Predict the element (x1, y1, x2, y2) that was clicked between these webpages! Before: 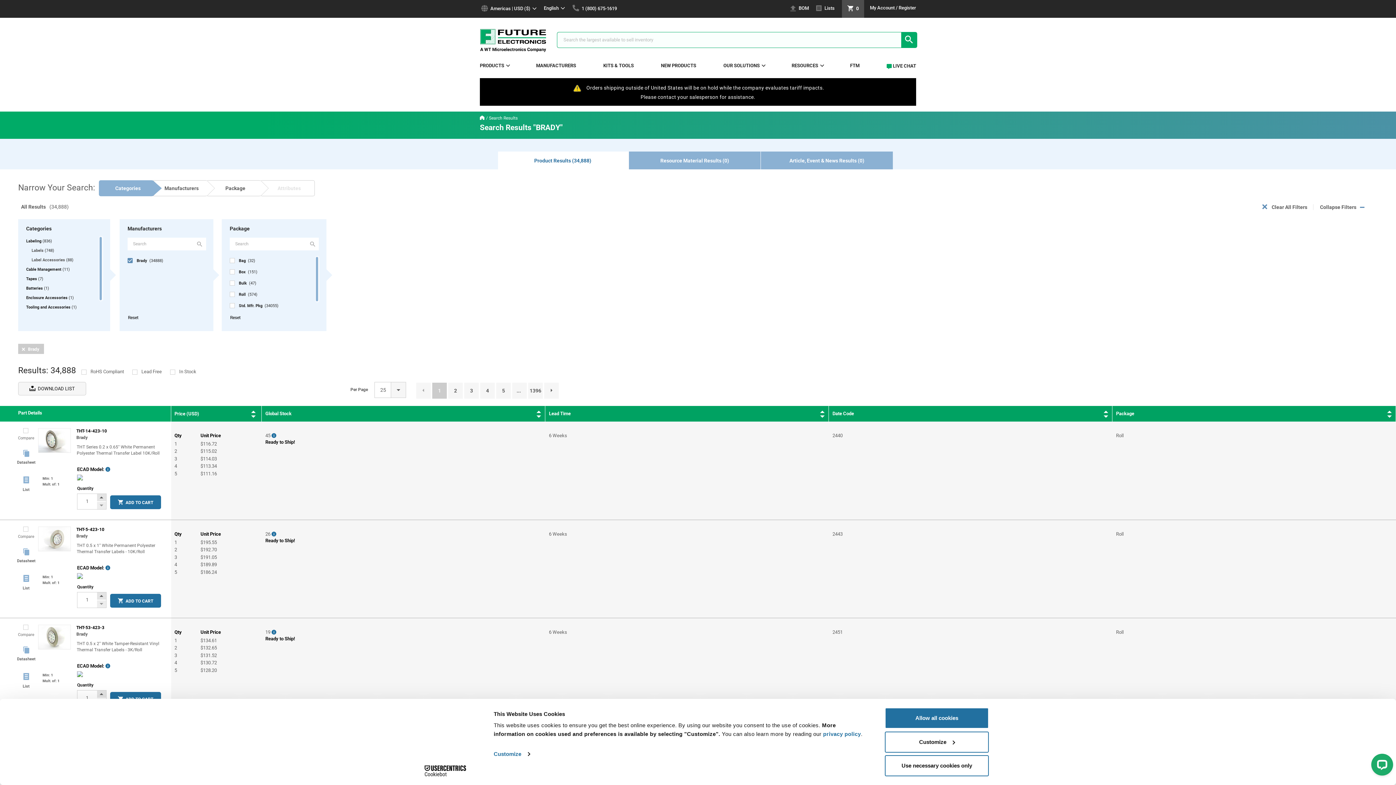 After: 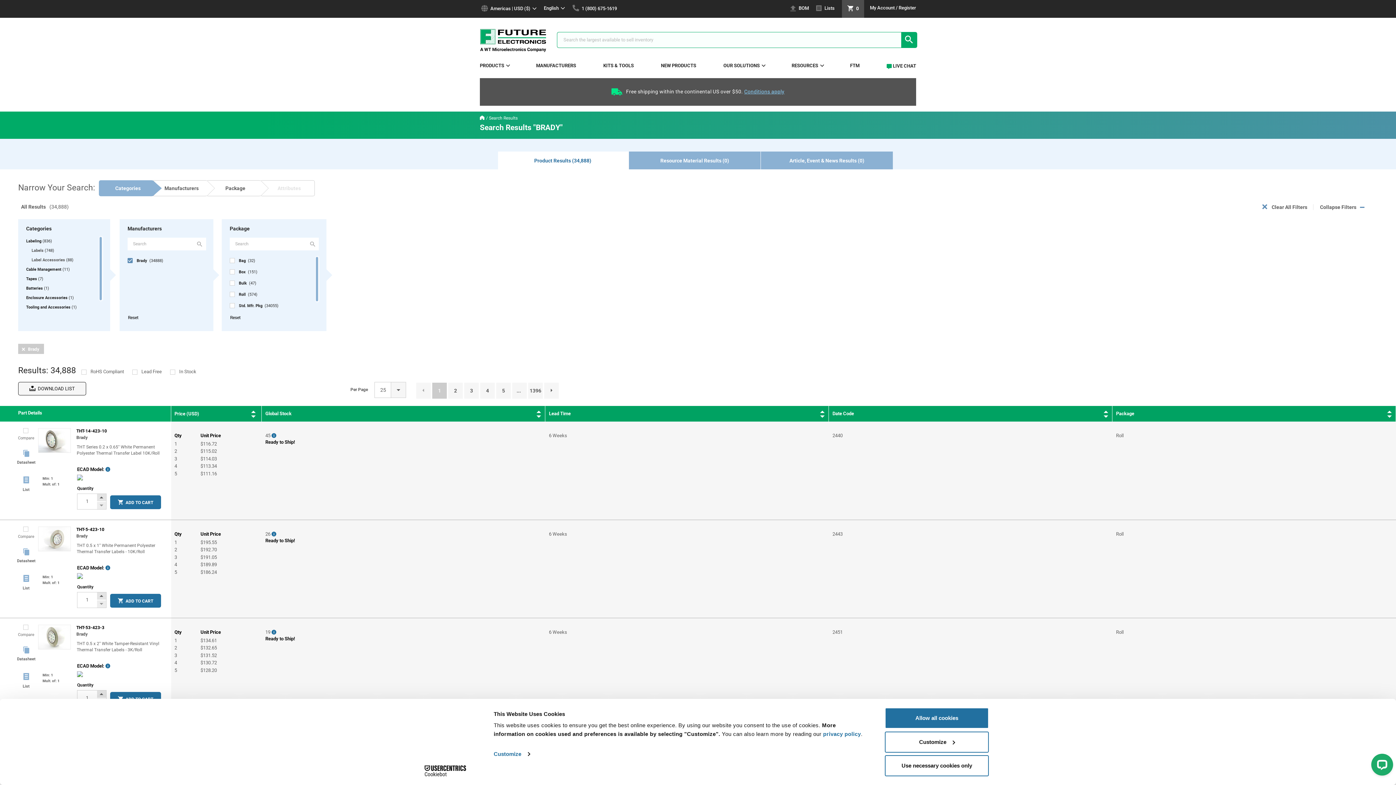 Action: bbox: (18, 382, 86, 395) label:  DOWNLOAD LIST